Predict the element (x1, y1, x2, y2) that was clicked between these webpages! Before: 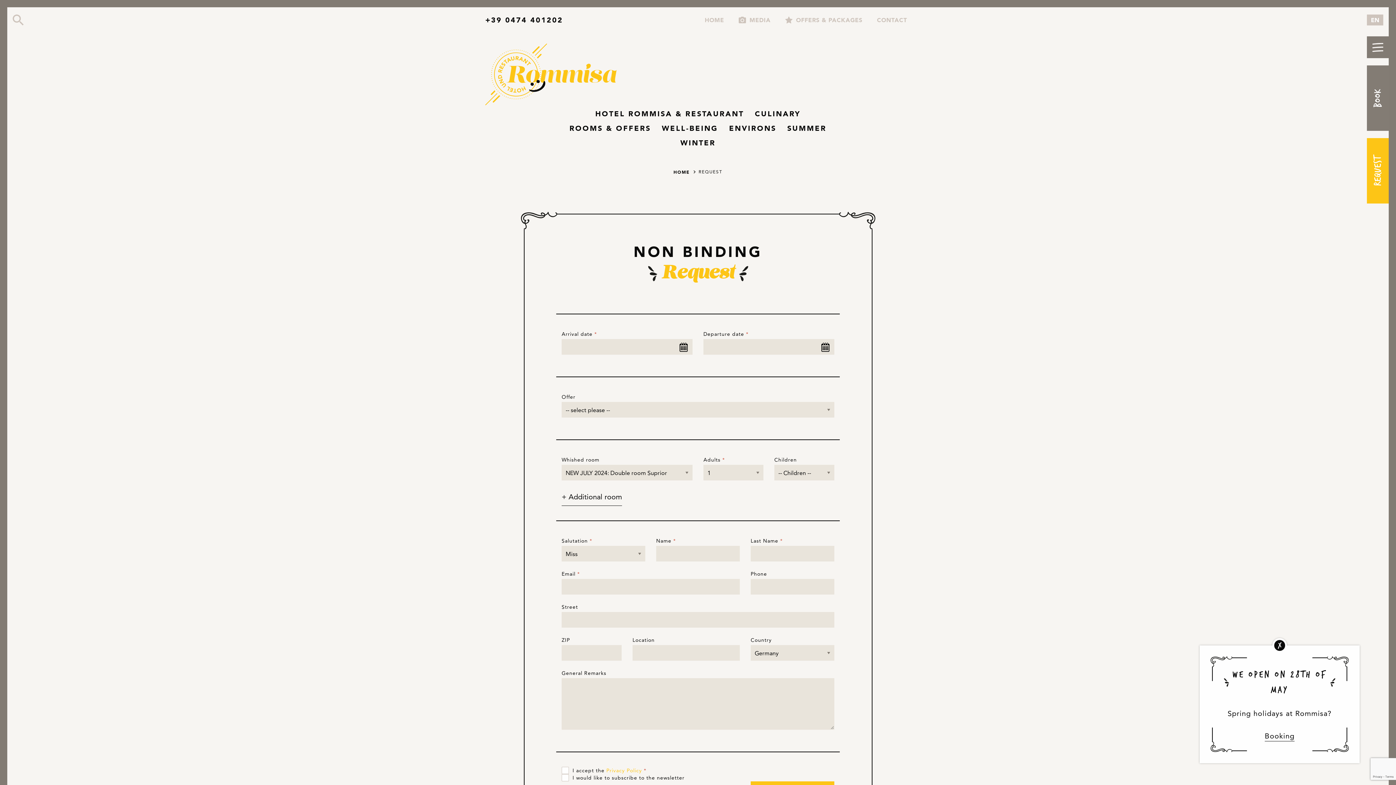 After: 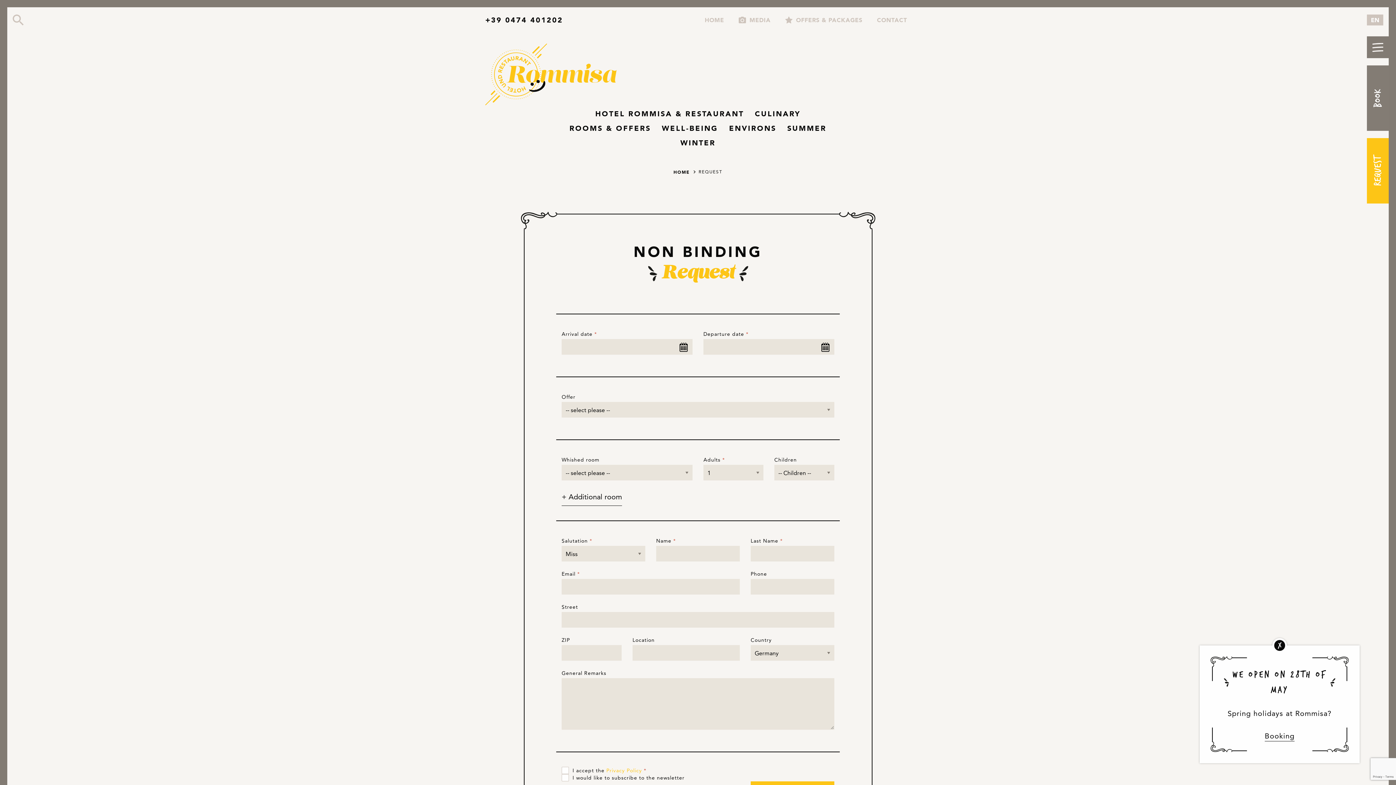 Action: label: Request bbox: (1367, 138, 1389, 203)